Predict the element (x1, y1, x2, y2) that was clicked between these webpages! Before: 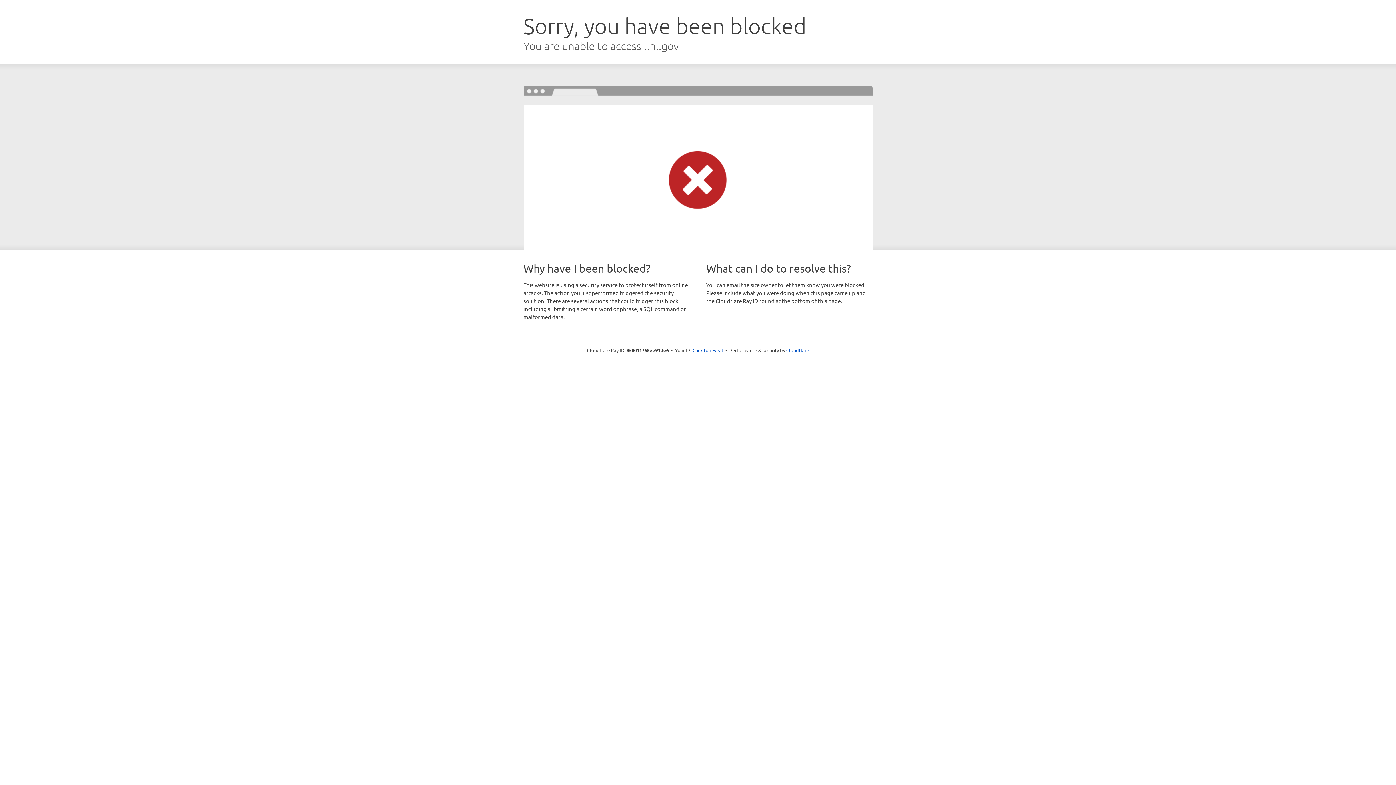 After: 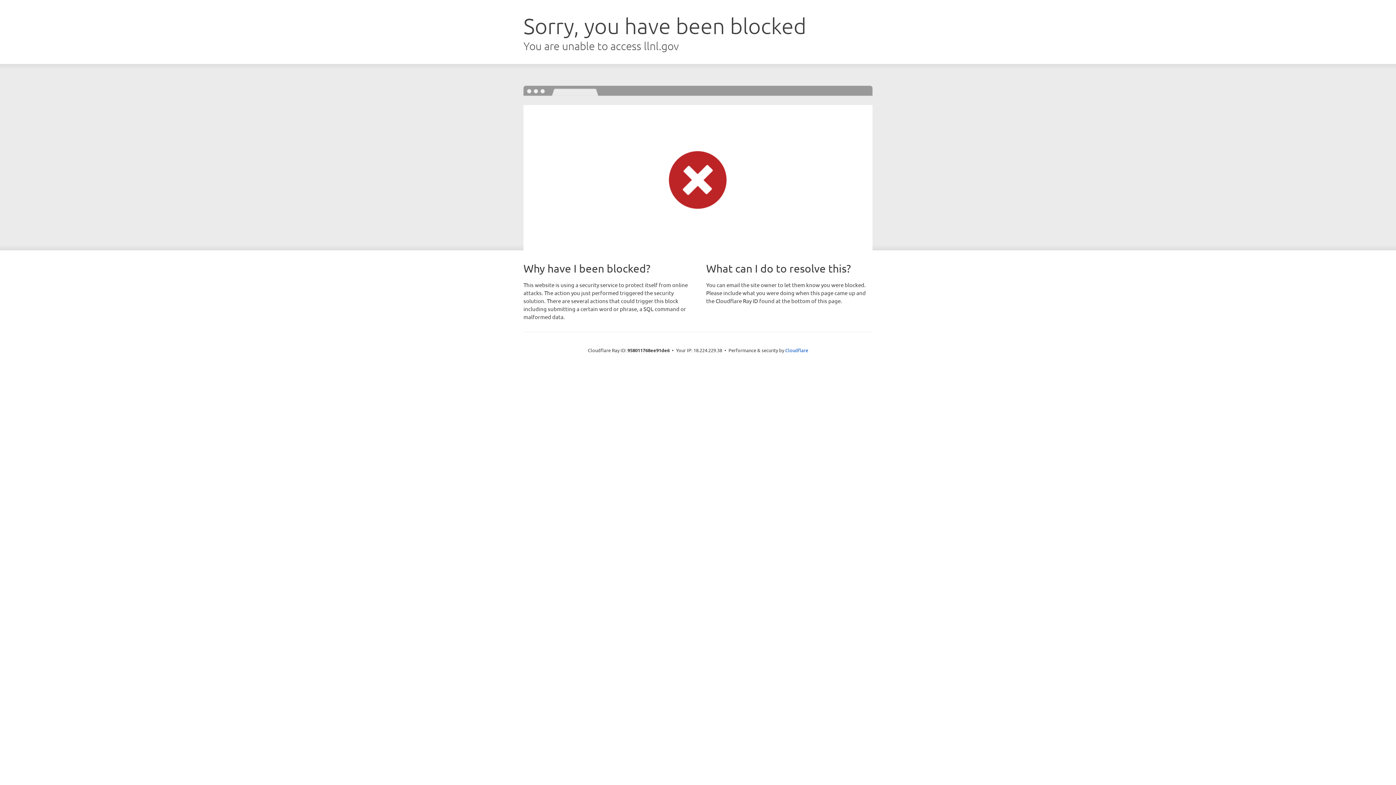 Action: bbox: (692, 346, 723, 353) label: Click to reveal